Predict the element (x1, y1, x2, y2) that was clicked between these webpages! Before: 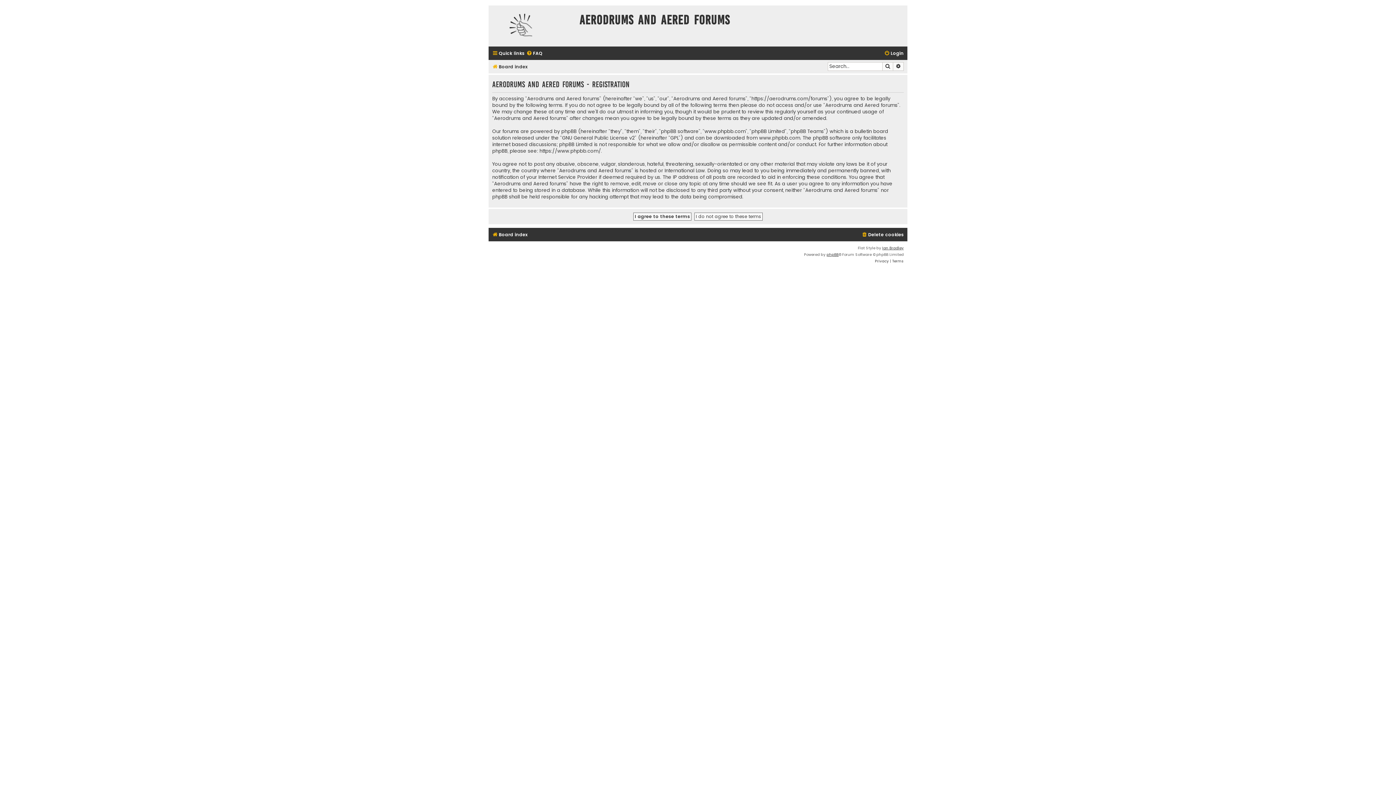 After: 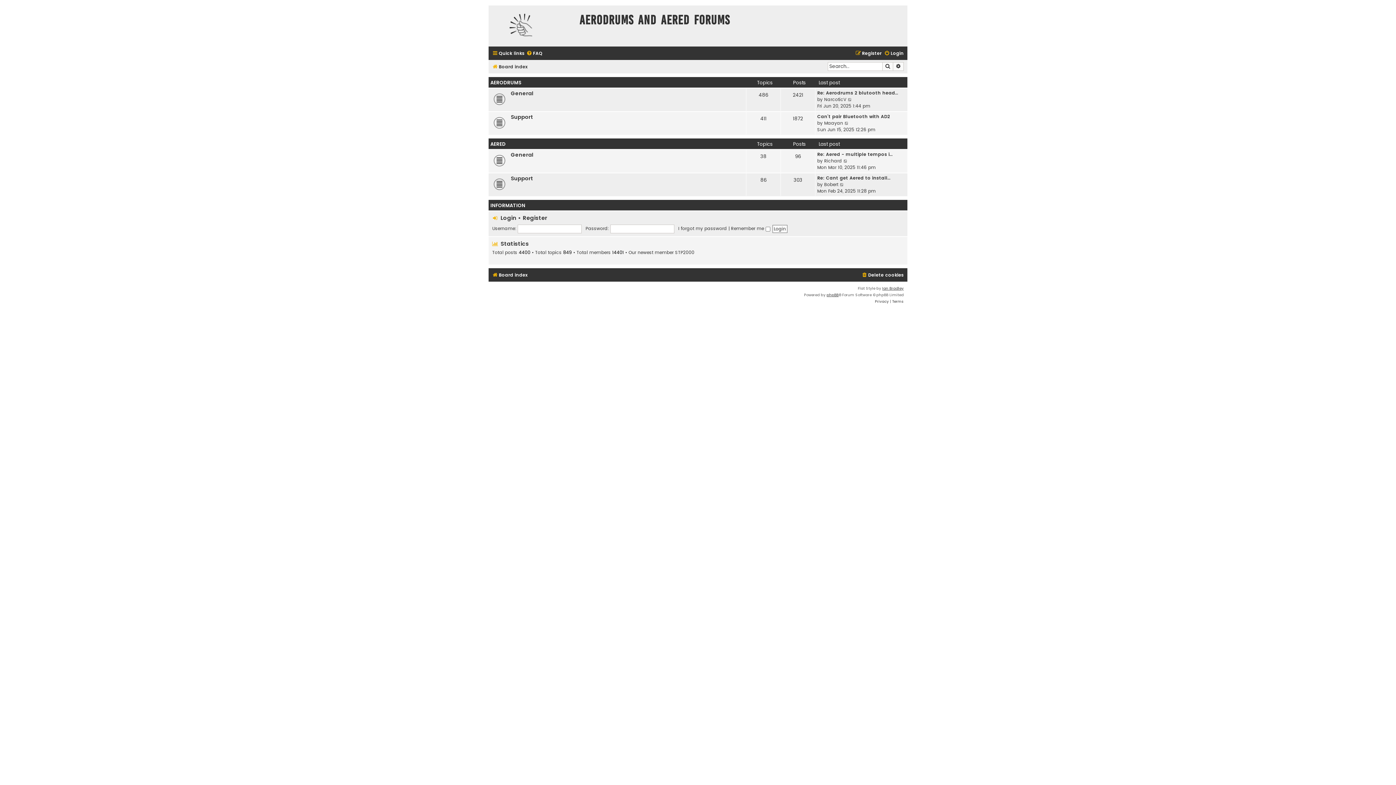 Action: bbox: (492, 62, 527, 71) label: Board index